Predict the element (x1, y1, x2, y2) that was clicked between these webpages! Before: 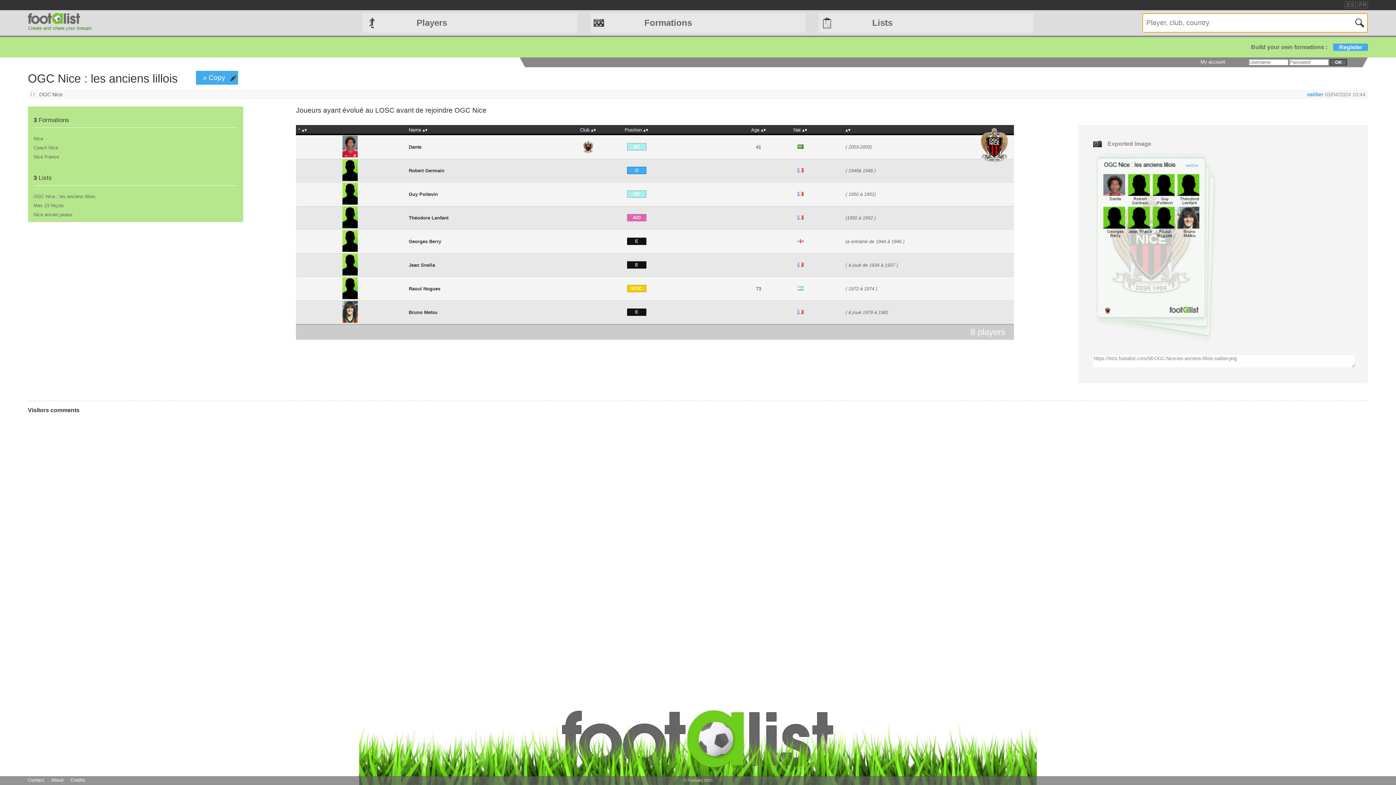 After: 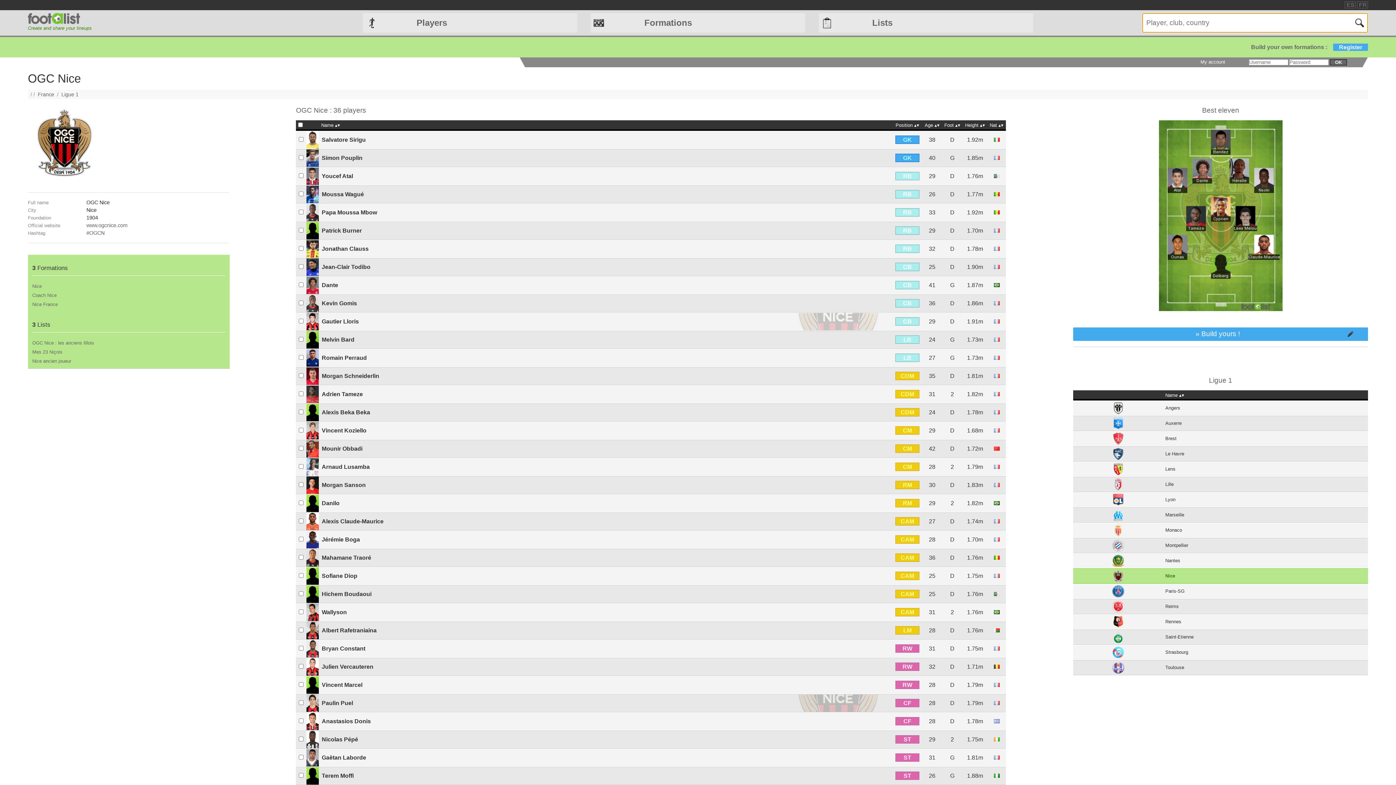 Action: bbox: (976, 158, 1012, 164)